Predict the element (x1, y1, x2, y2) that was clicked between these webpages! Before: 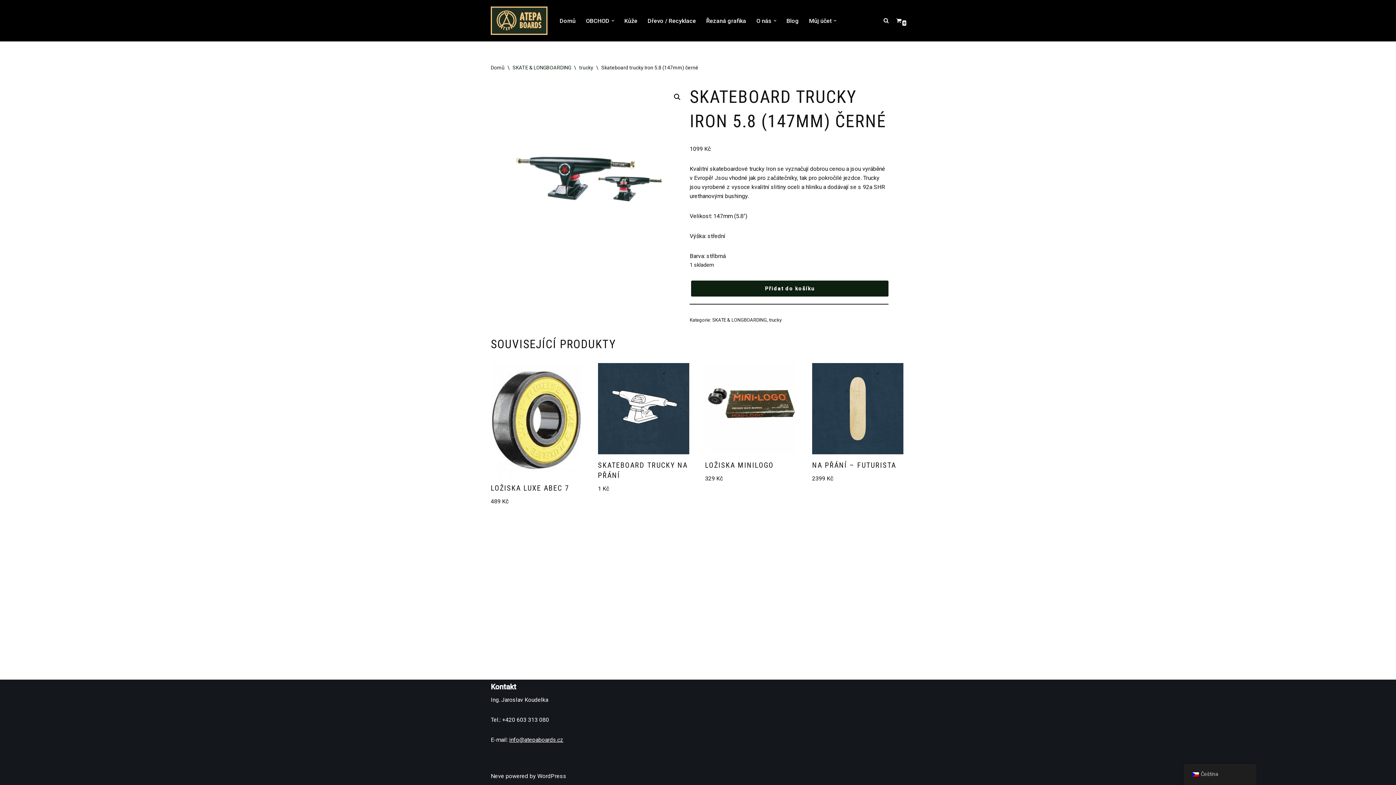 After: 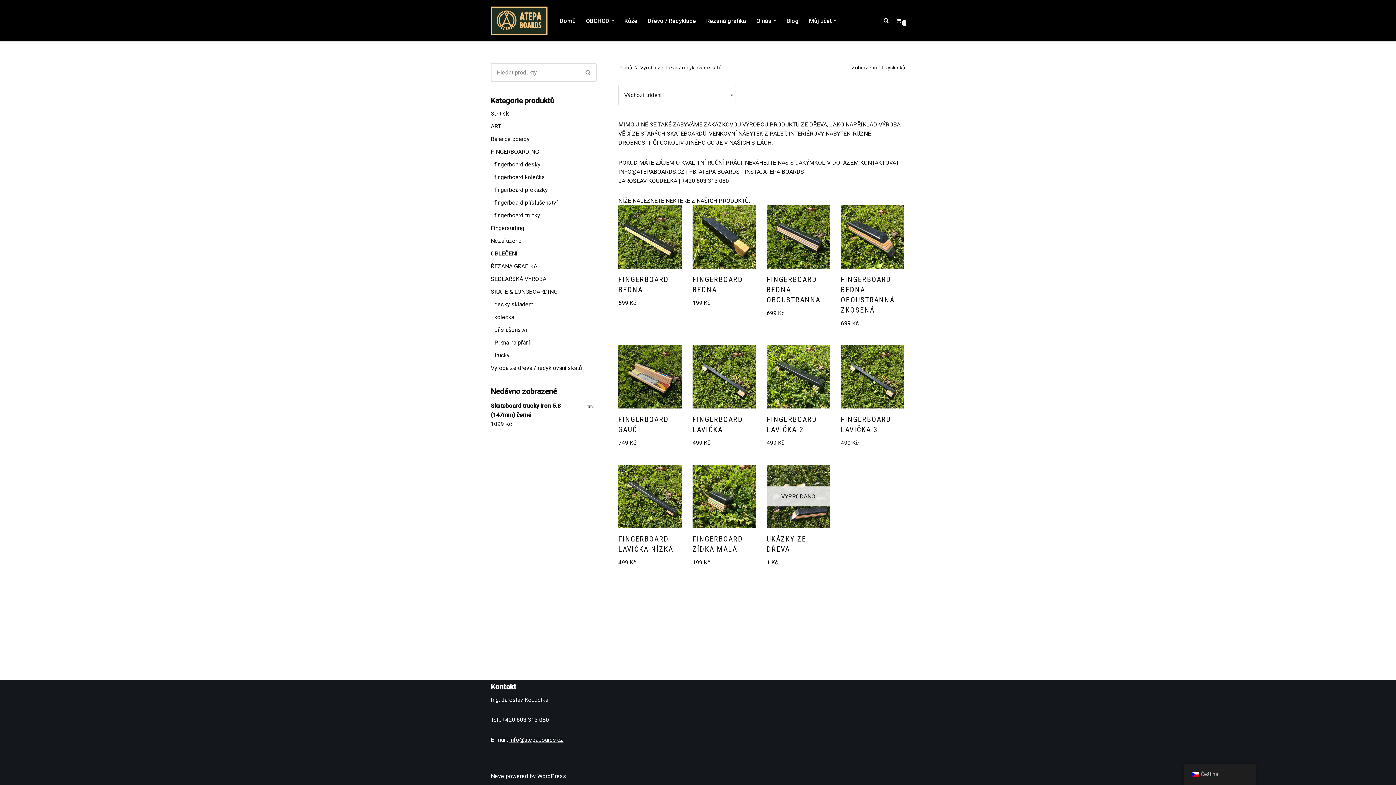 Action: bbox: (647, 15, 696, 25) label: Dřevo / Recyklace